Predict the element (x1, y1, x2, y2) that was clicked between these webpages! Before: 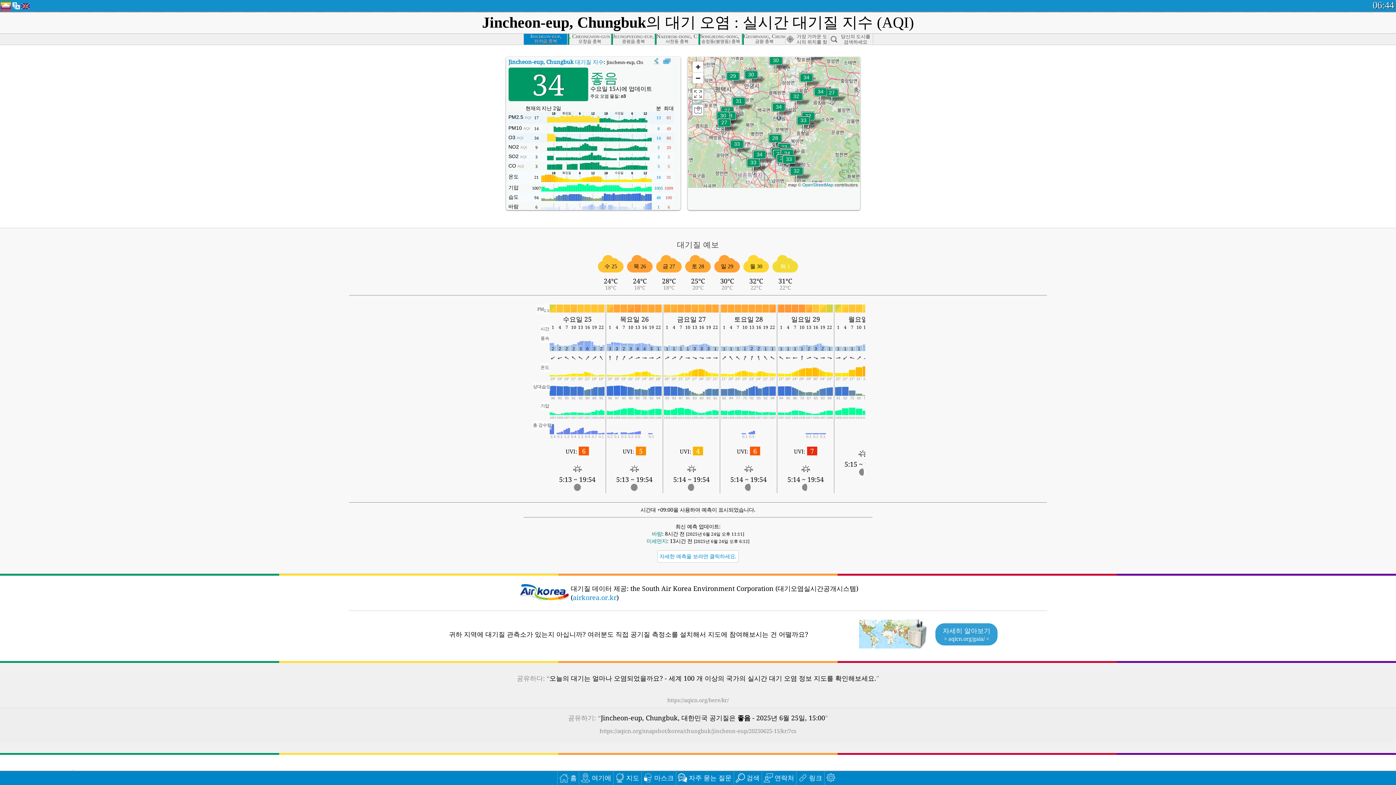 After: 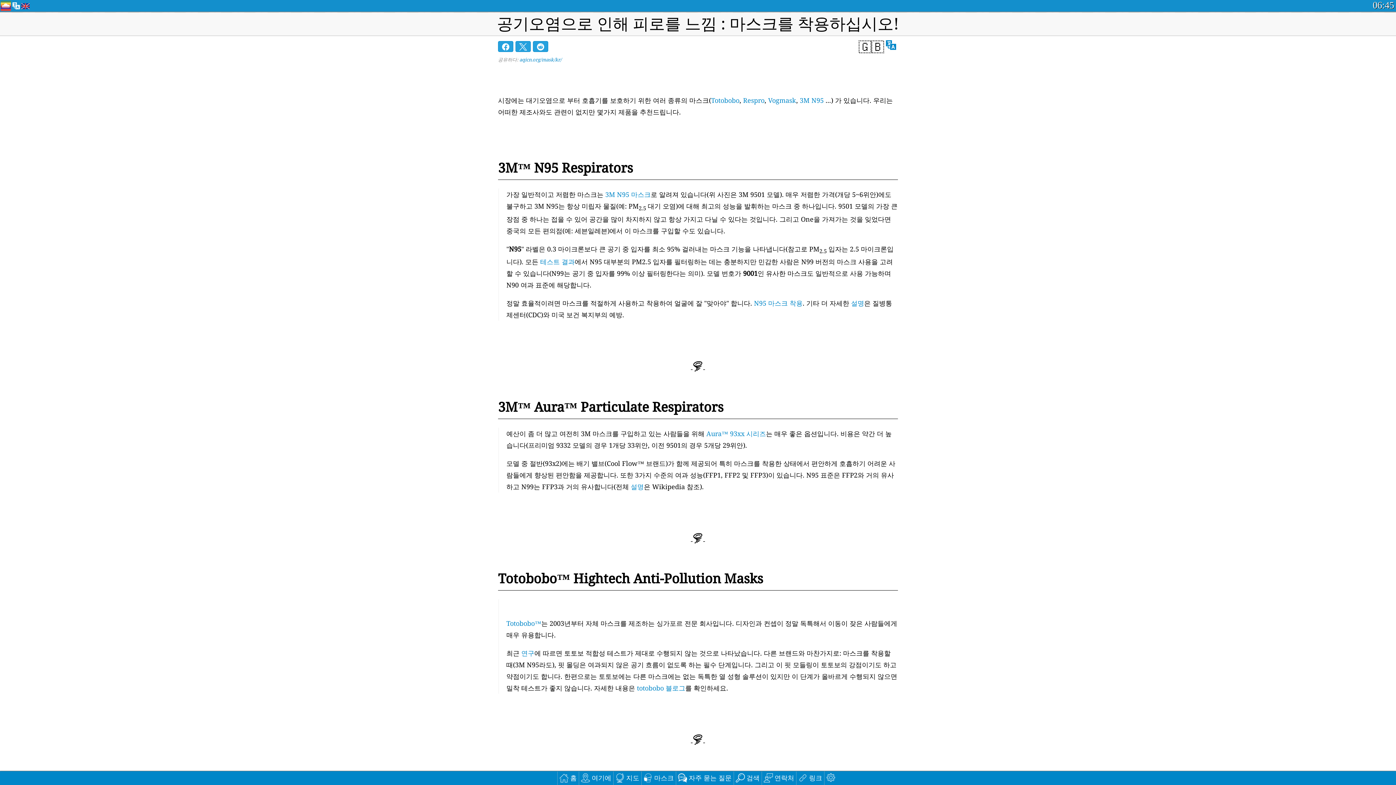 Action: bbox: (641, 771, 675, 785) label: 마스크